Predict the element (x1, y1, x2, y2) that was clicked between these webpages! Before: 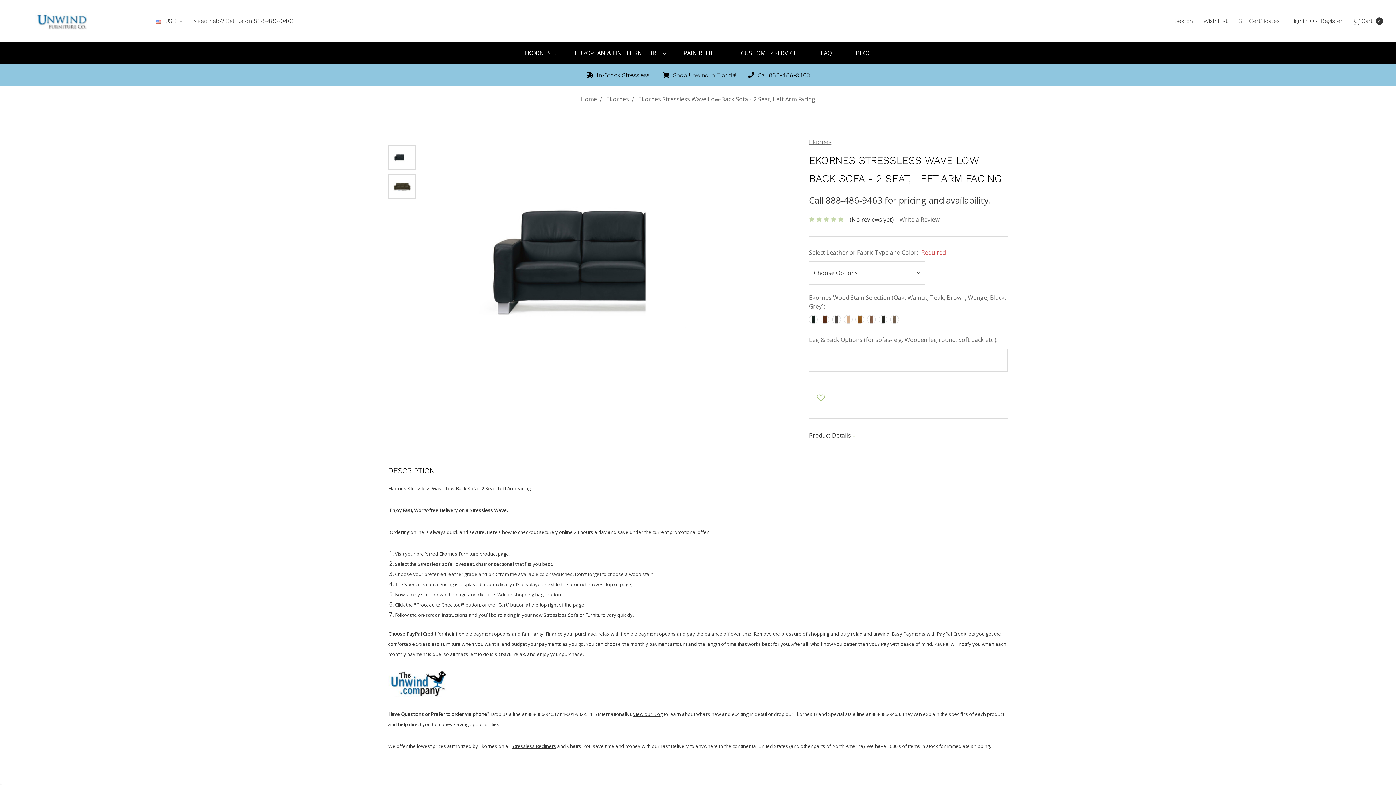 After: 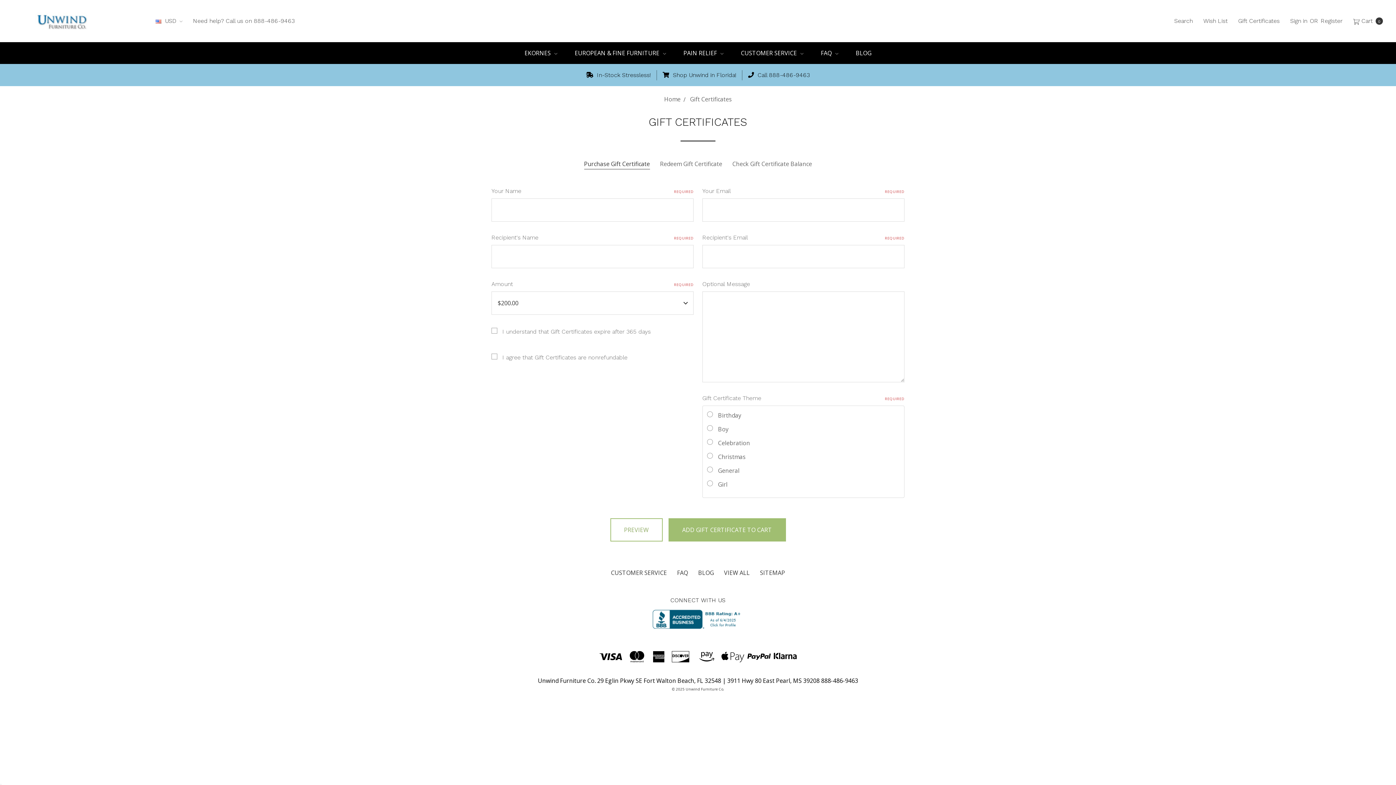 Action: label: Gift Certificates bbox: (1234, 10, 1284, 32)